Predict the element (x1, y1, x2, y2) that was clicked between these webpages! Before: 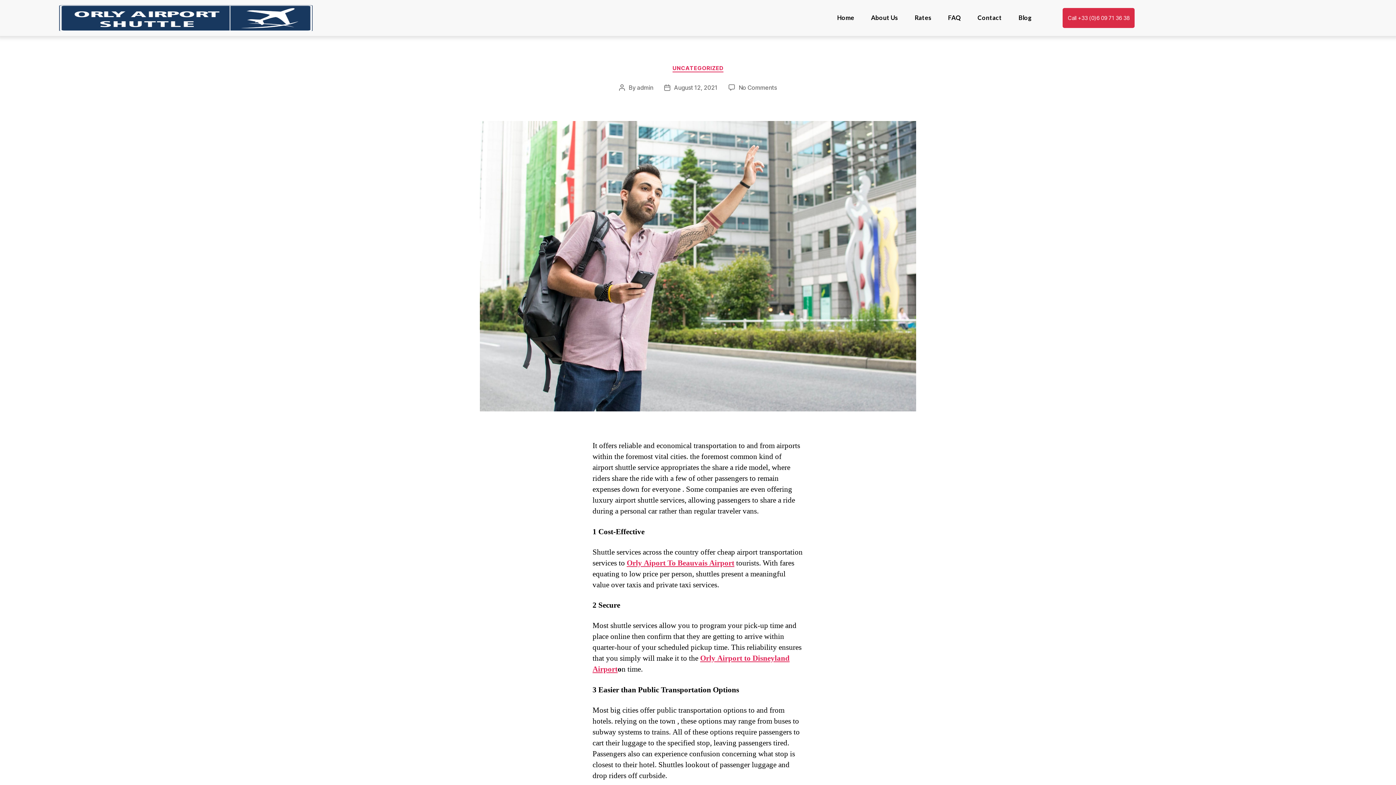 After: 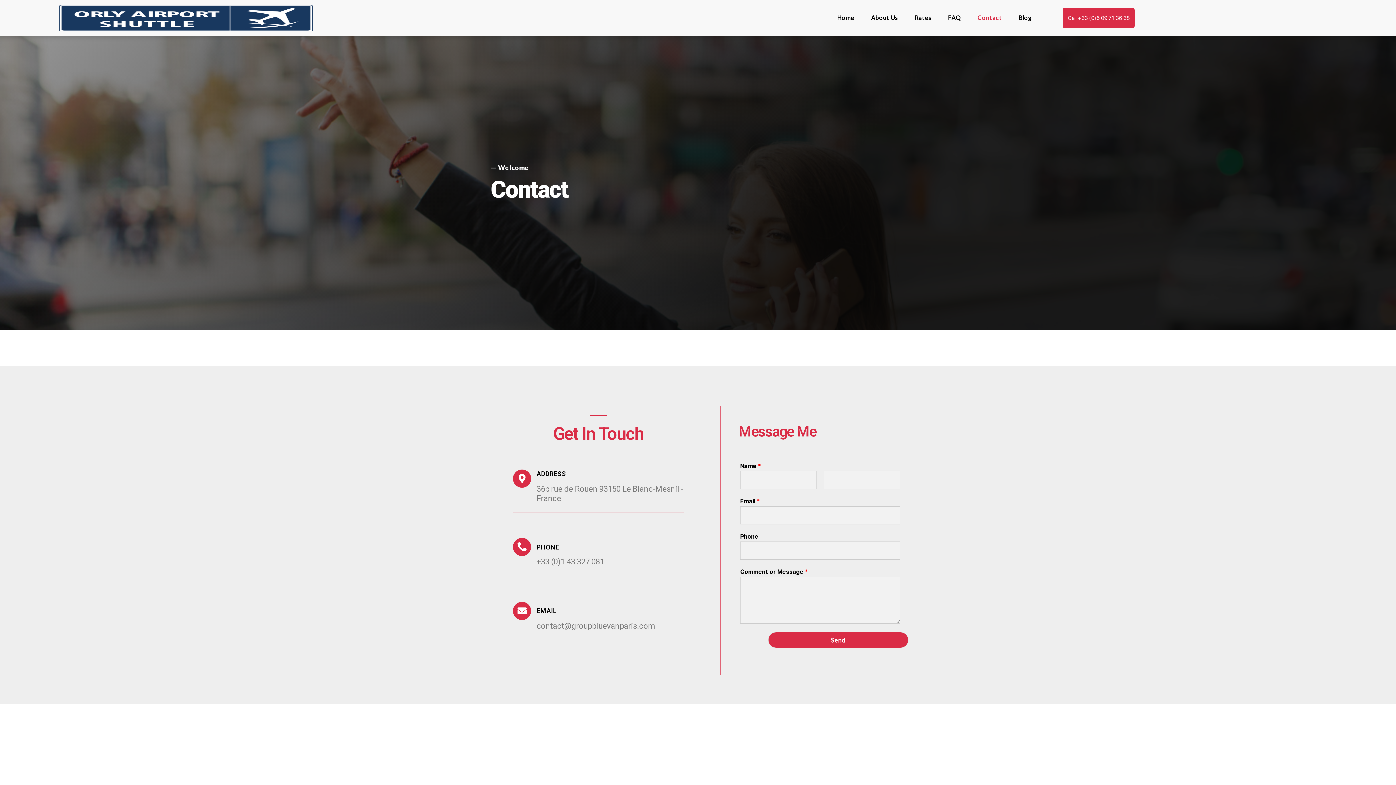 Action: label: Contact bbox: (969, 2, 1010, 32)